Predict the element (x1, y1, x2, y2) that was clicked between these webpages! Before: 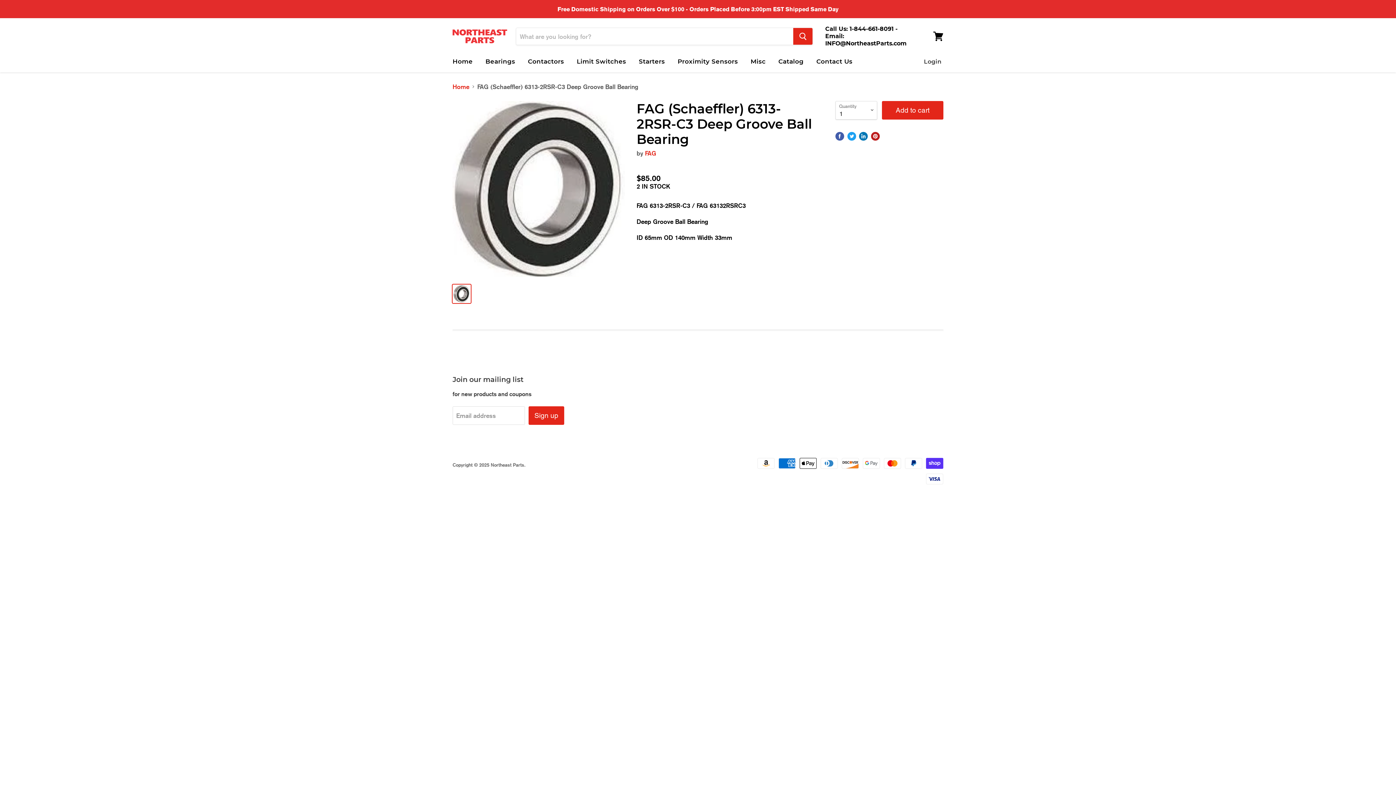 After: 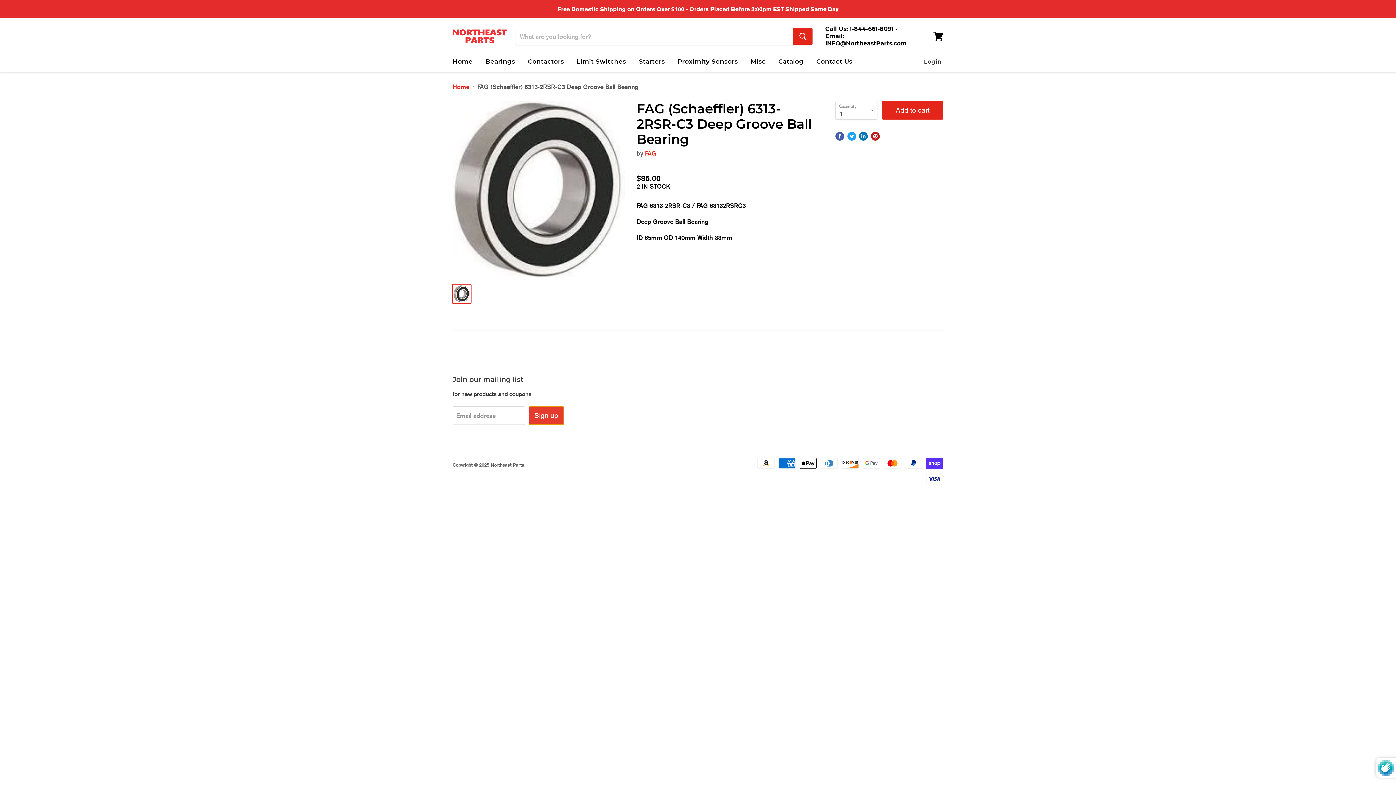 Action: label: Sign up bbox: (528, 406, 564, 425)